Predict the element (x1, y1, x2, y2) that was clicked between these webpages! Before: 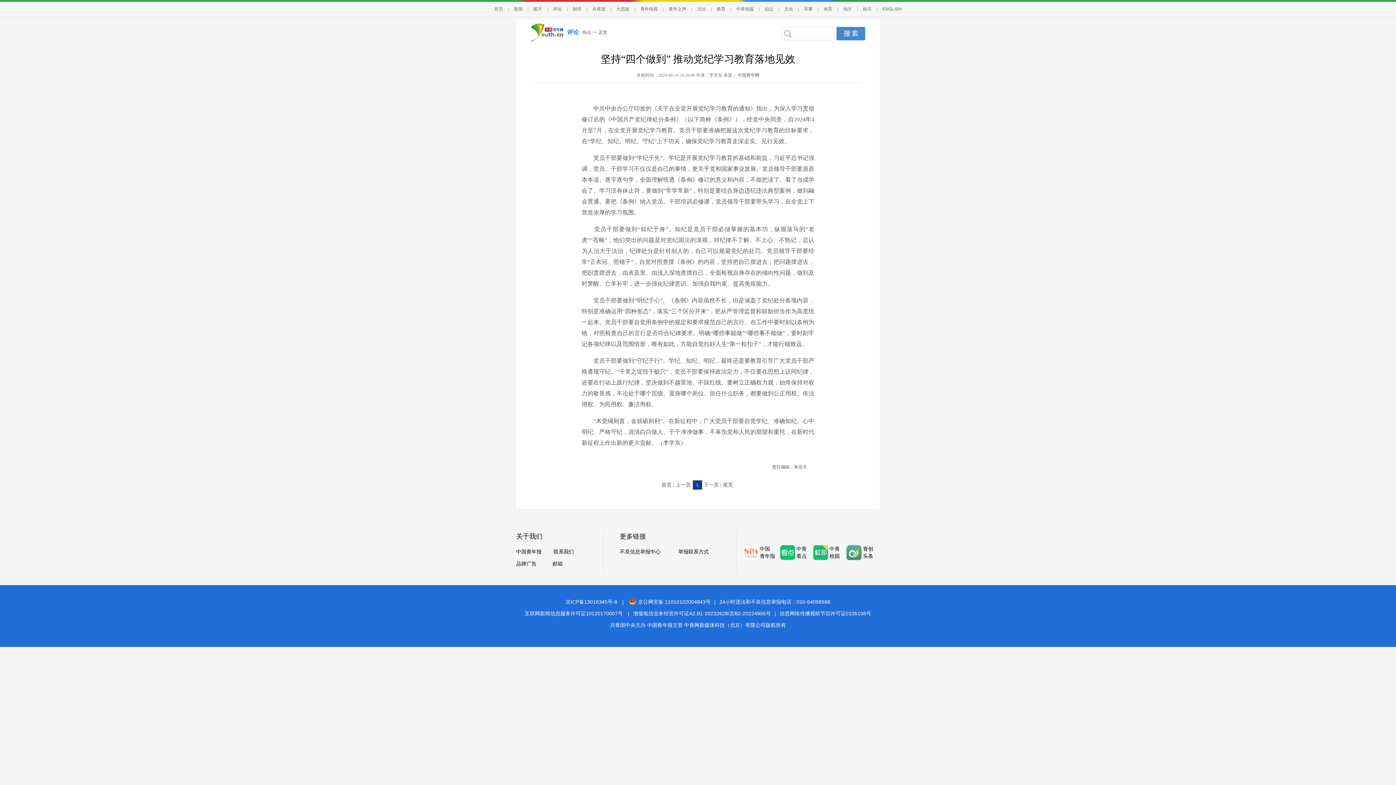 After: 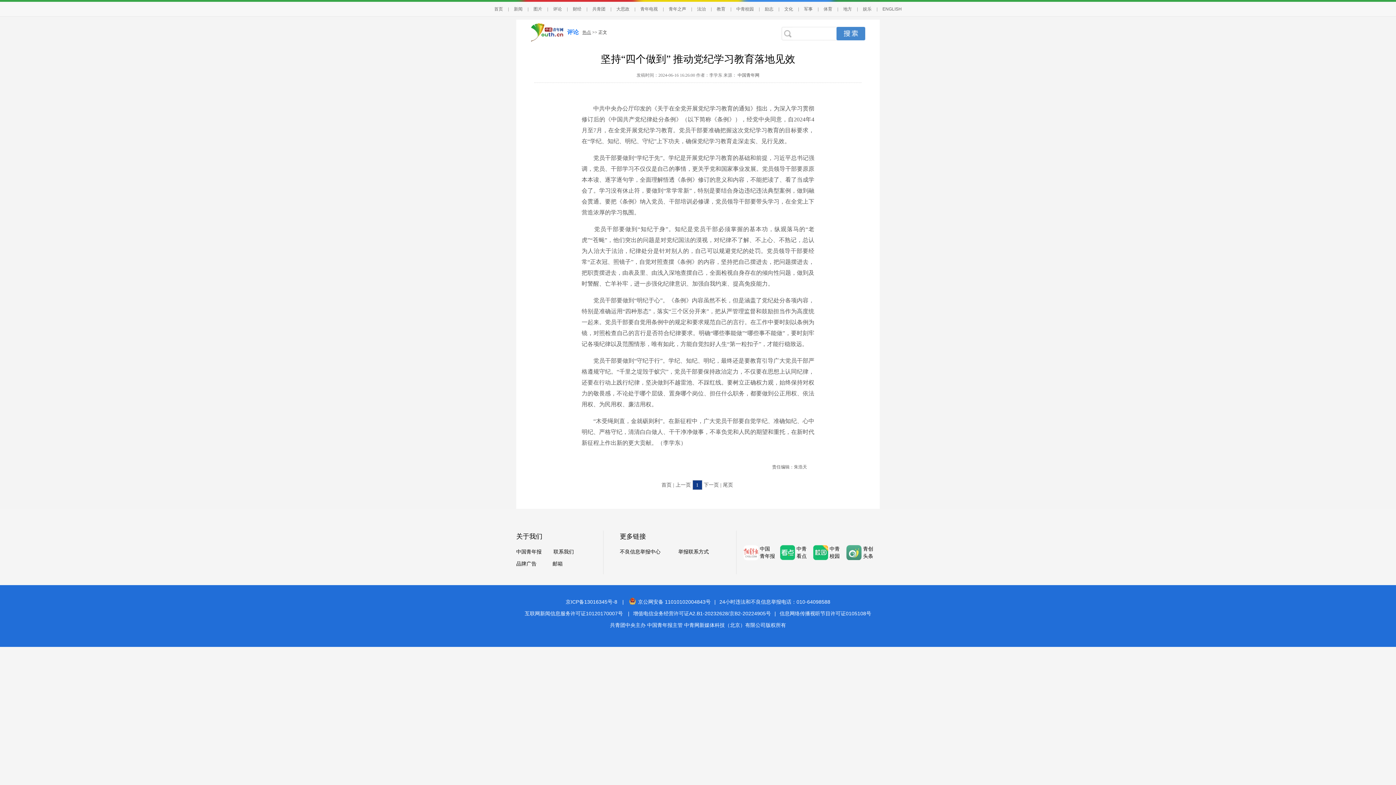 Action: label: 热点 bbox: (582, 29, 591, 34)